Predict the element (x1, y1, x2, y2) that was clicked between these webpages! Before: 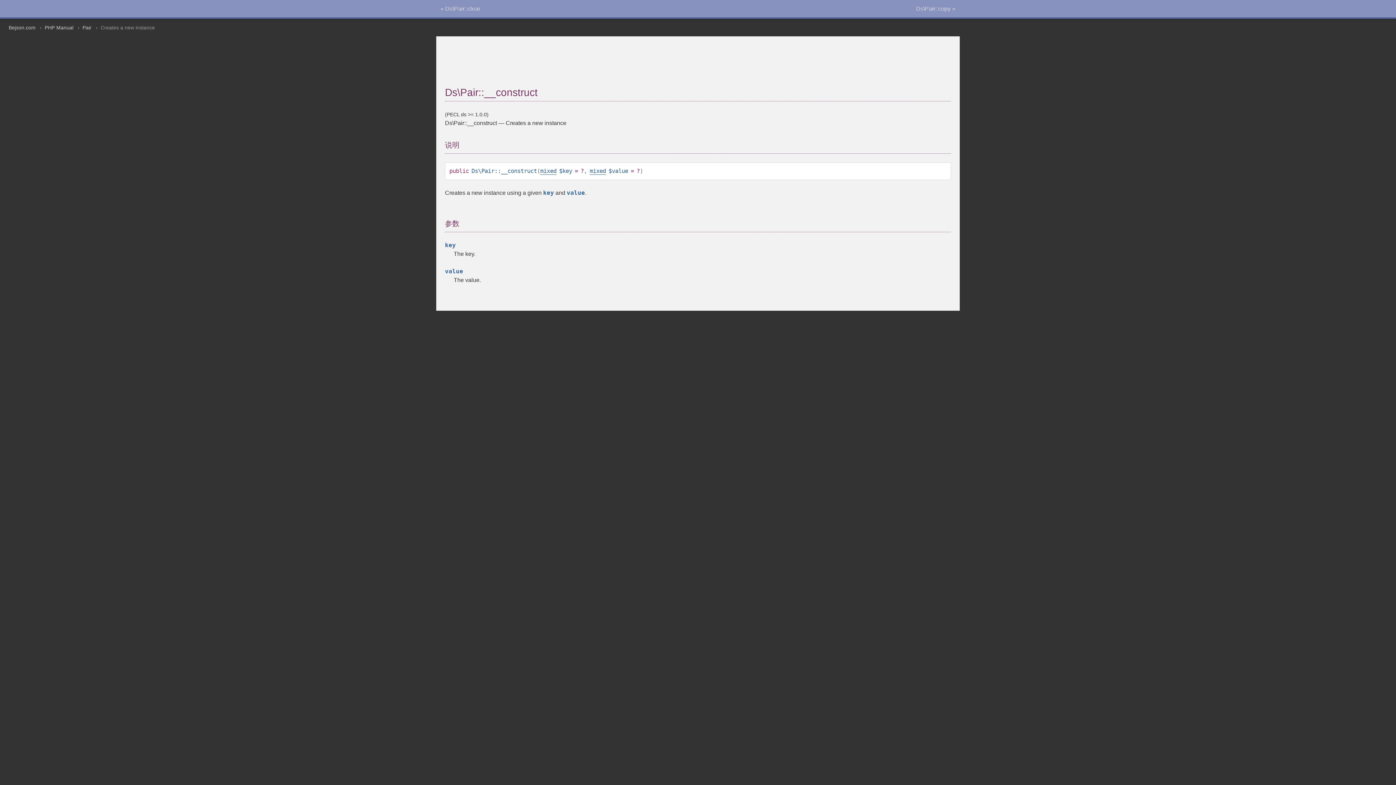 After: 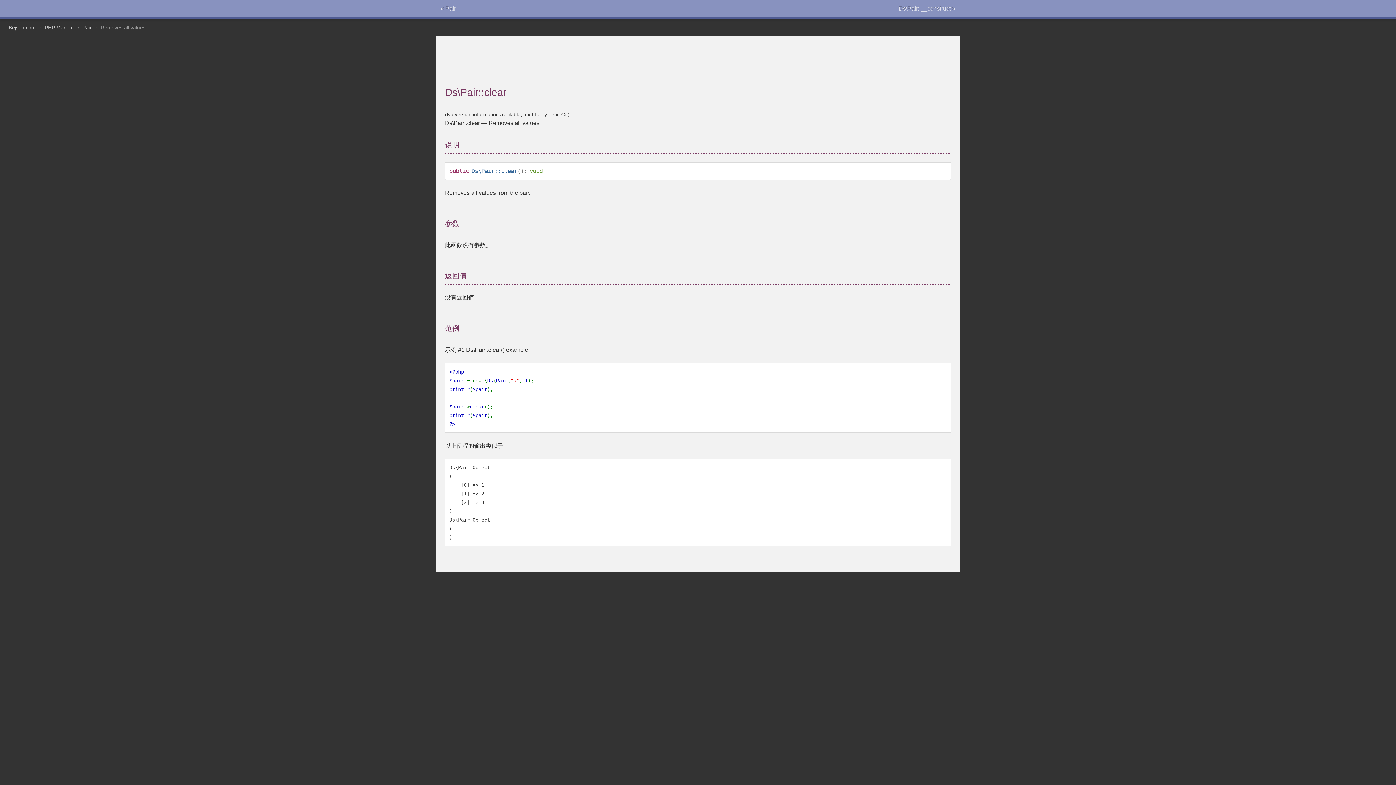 Action: bbox: (436, 0, 484, 17) label: « Ds\Pair::clear